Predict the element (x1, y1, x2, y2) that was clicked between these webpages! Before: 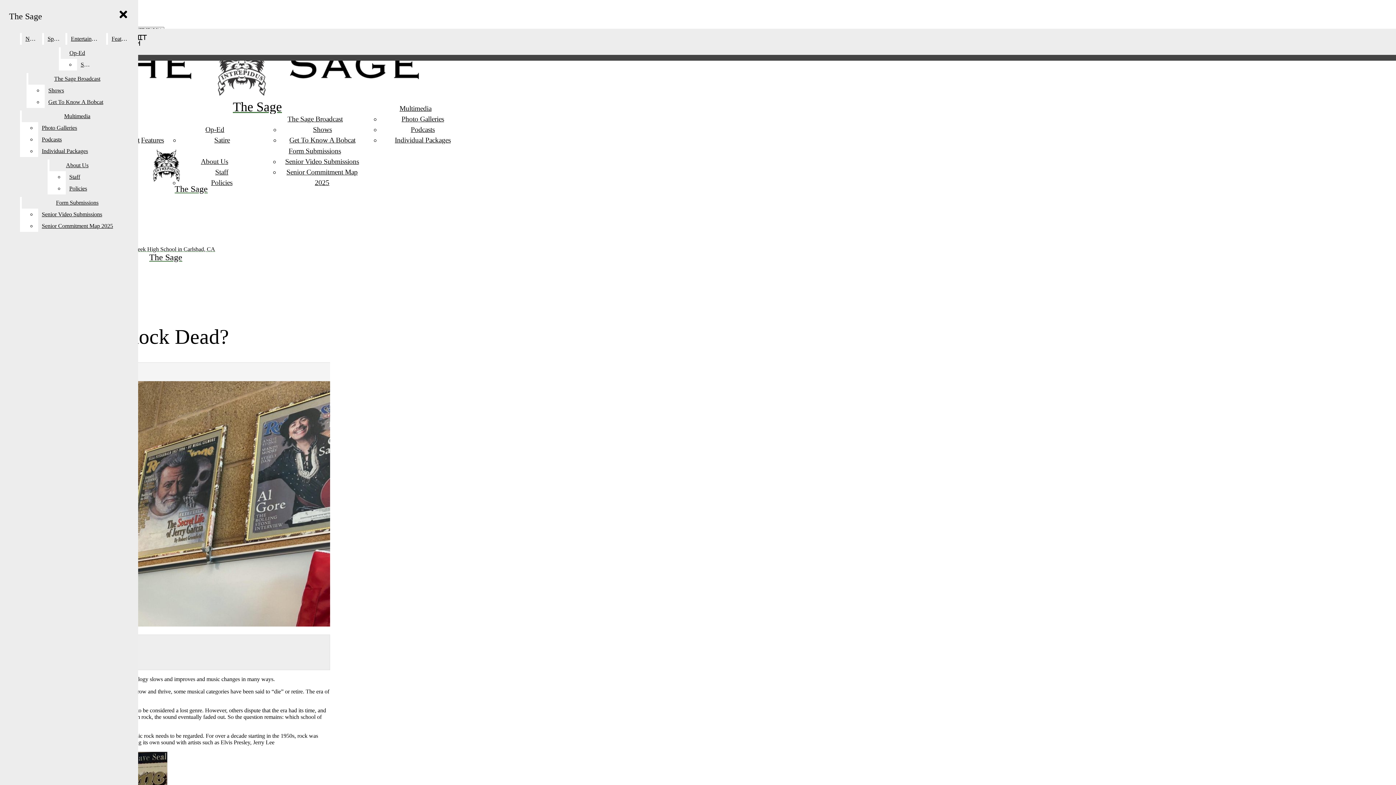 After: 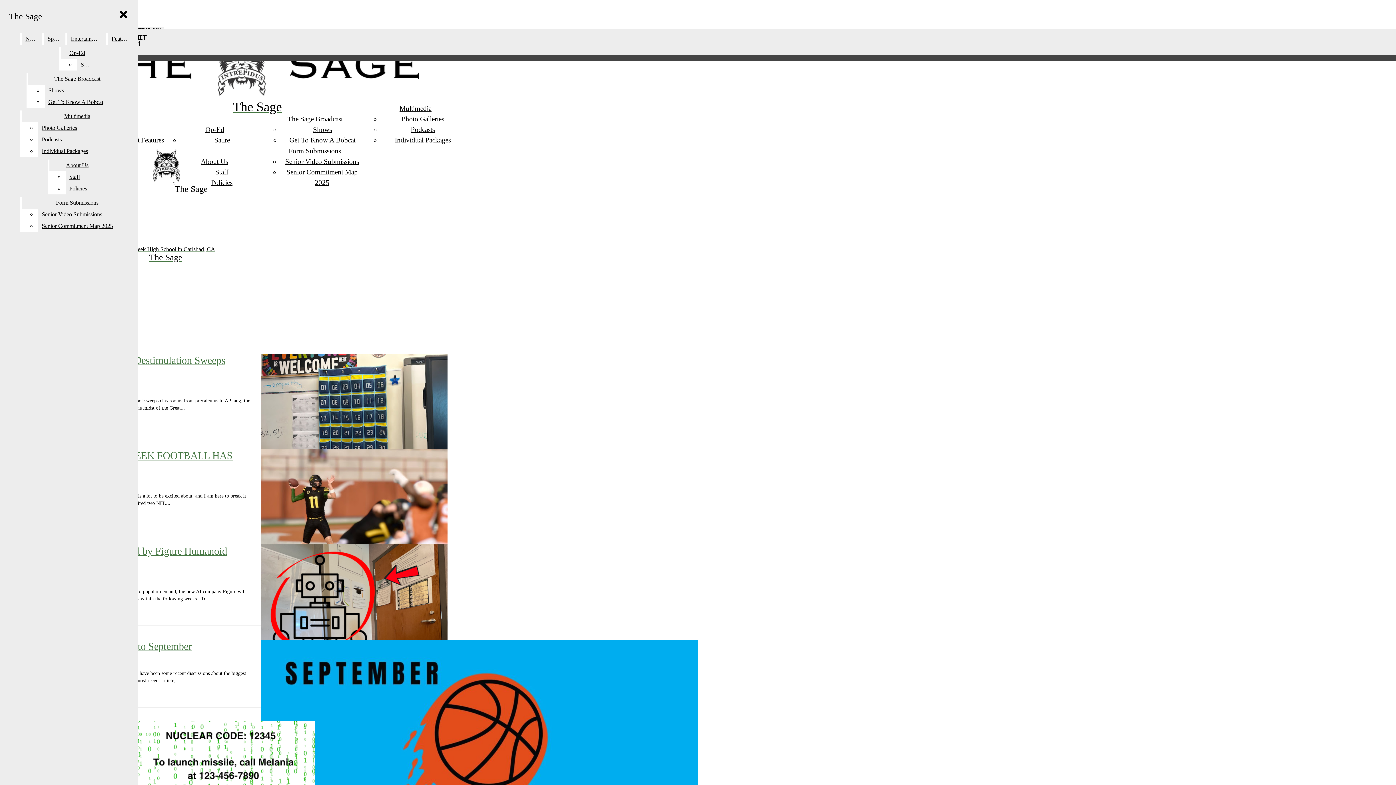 Action: label: Satire bbox: (214, 136, 230, 144)